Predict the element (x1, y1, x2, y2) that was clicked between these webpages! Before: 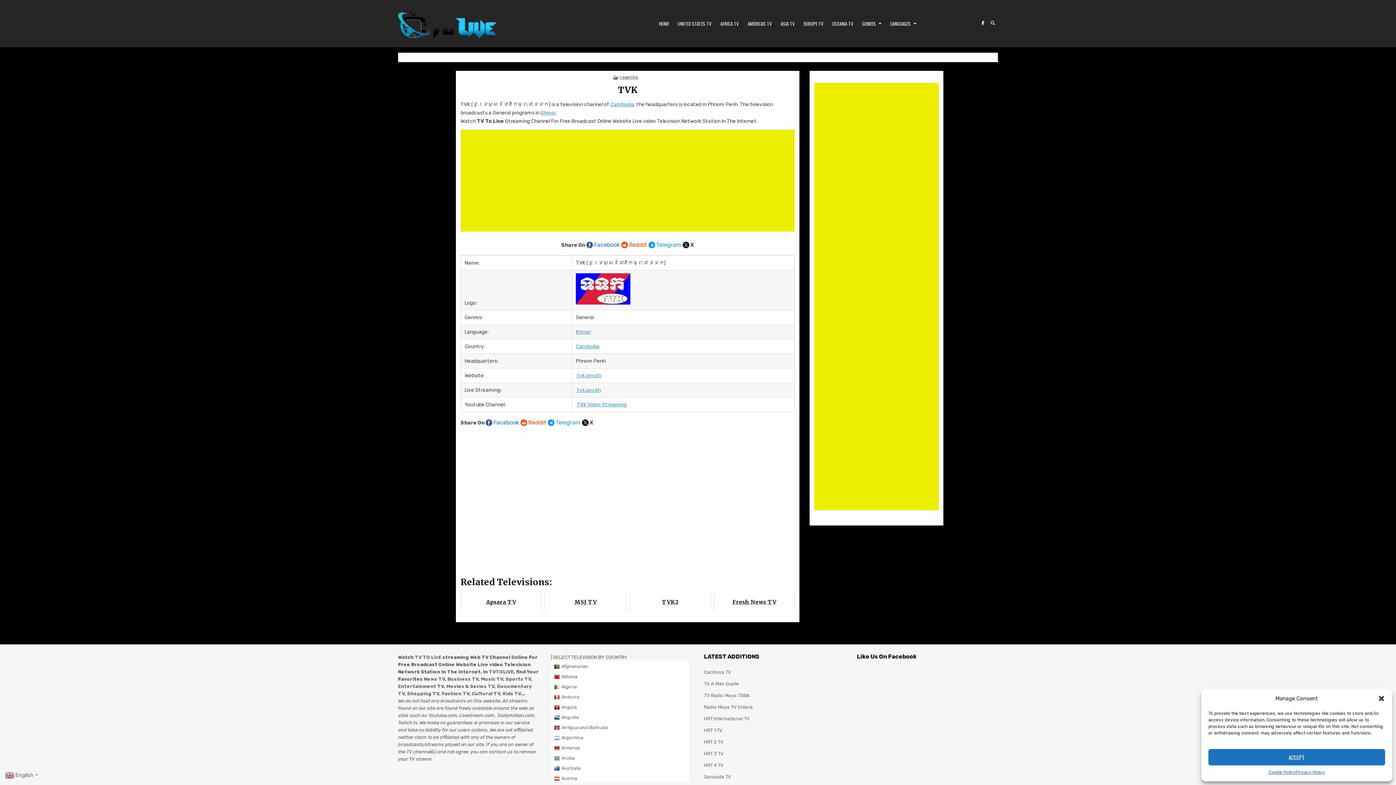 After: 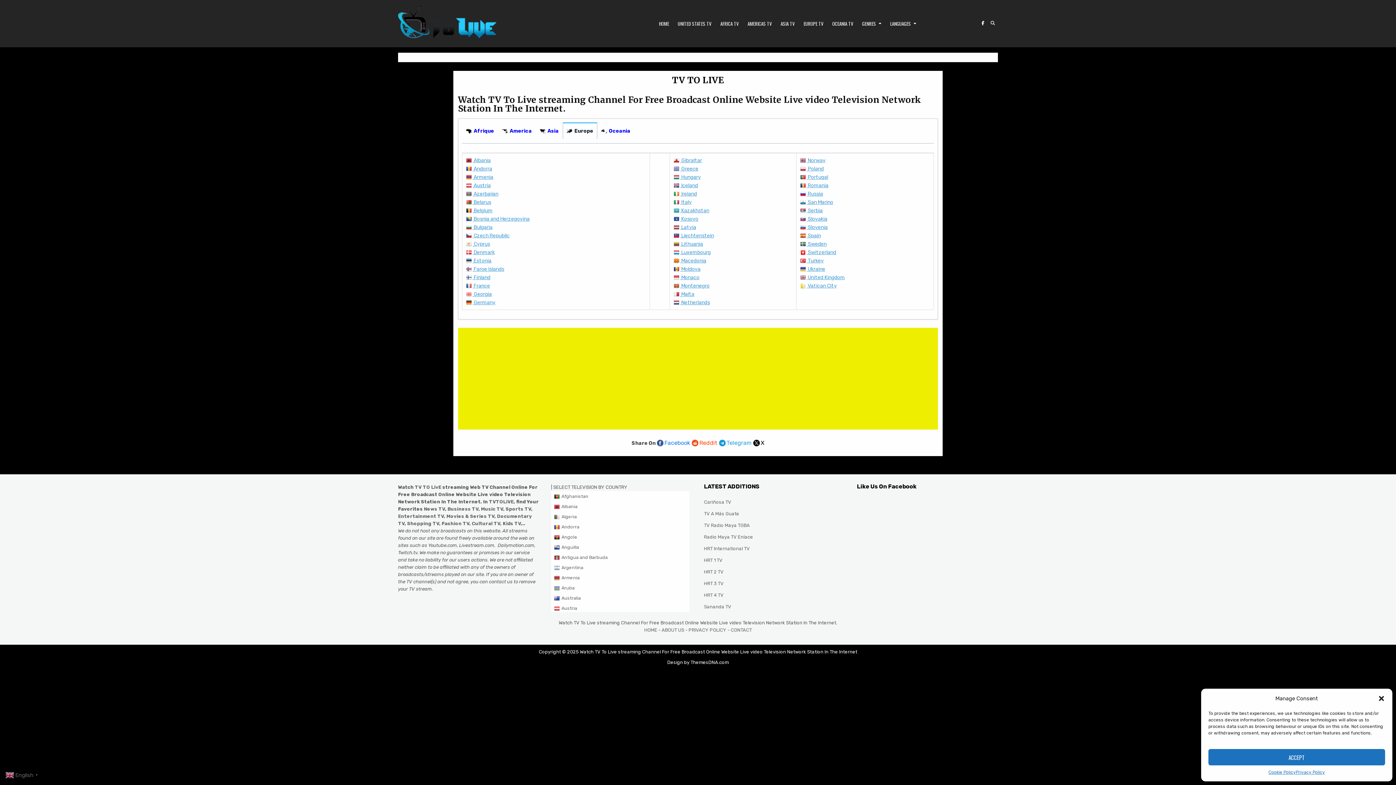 Action: label: TVTOLiVE bbox: (489, 669, 513, 674)